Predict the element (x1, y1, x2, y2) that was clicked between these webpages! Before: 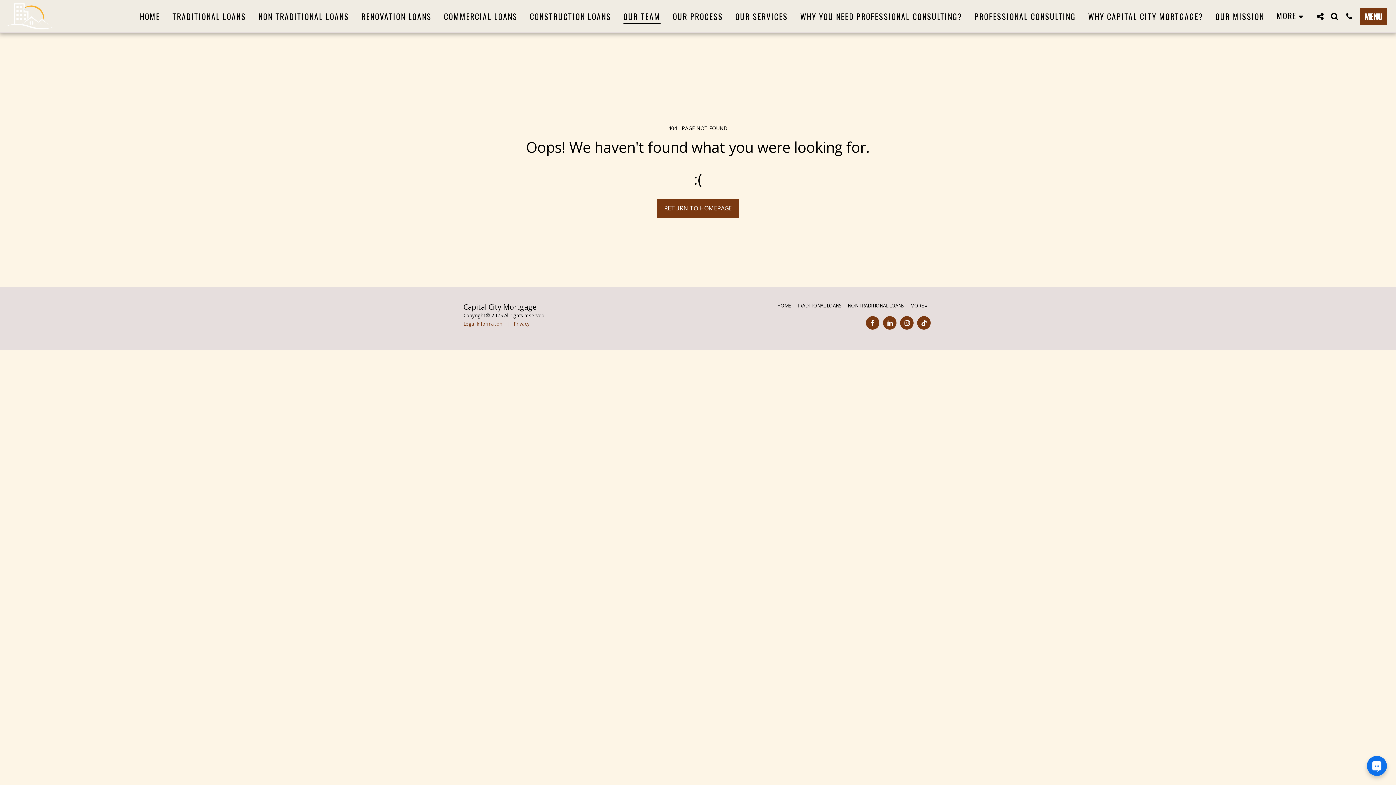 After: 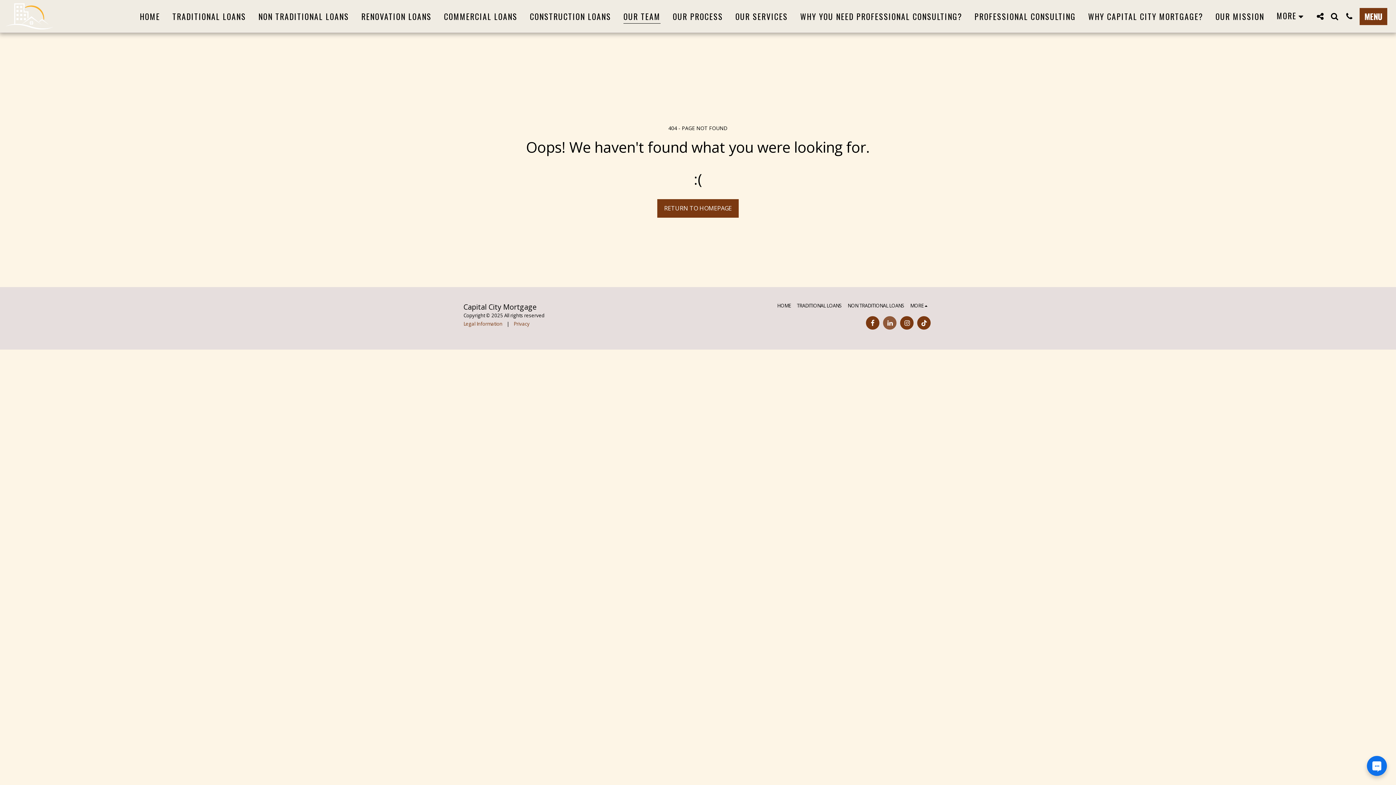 Action: bbox: (883, 316, 896, 329) label:  